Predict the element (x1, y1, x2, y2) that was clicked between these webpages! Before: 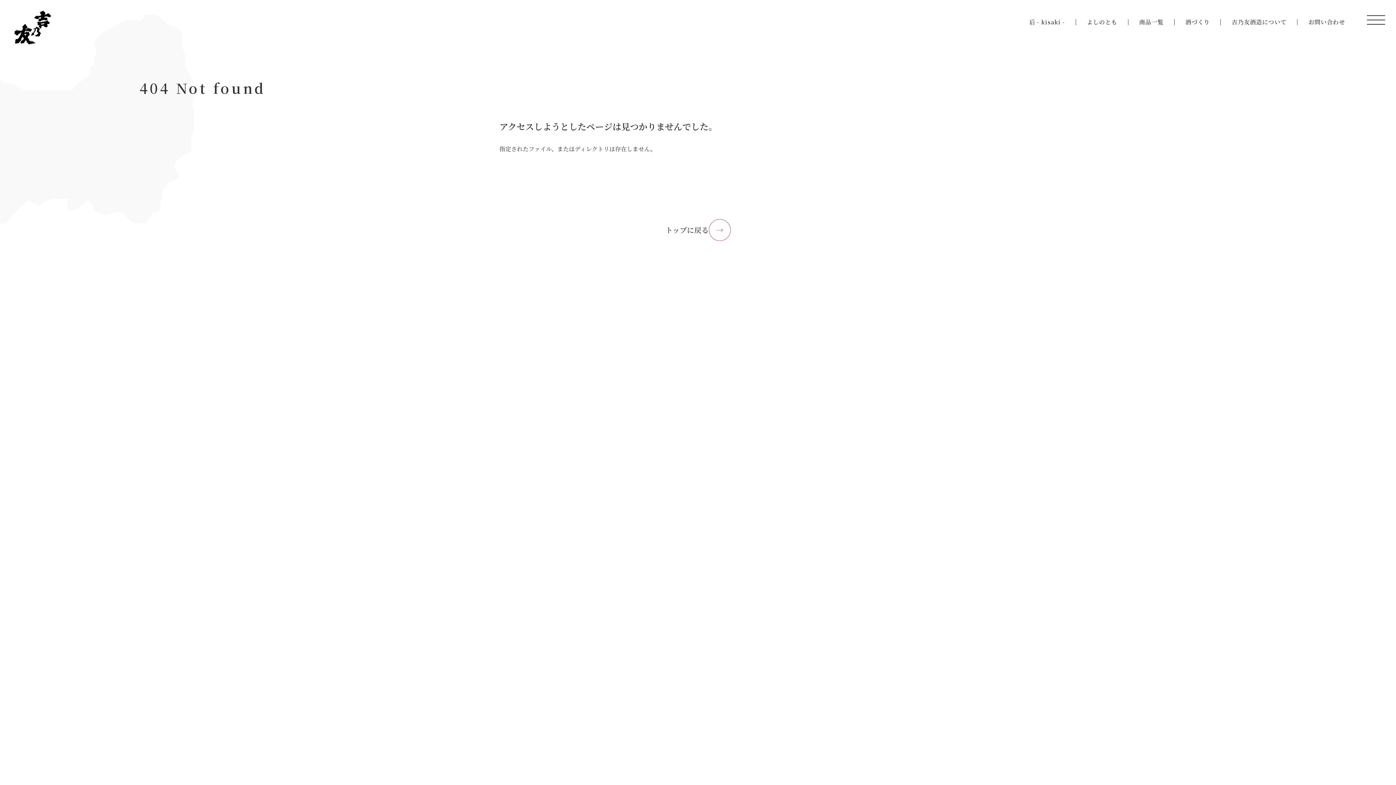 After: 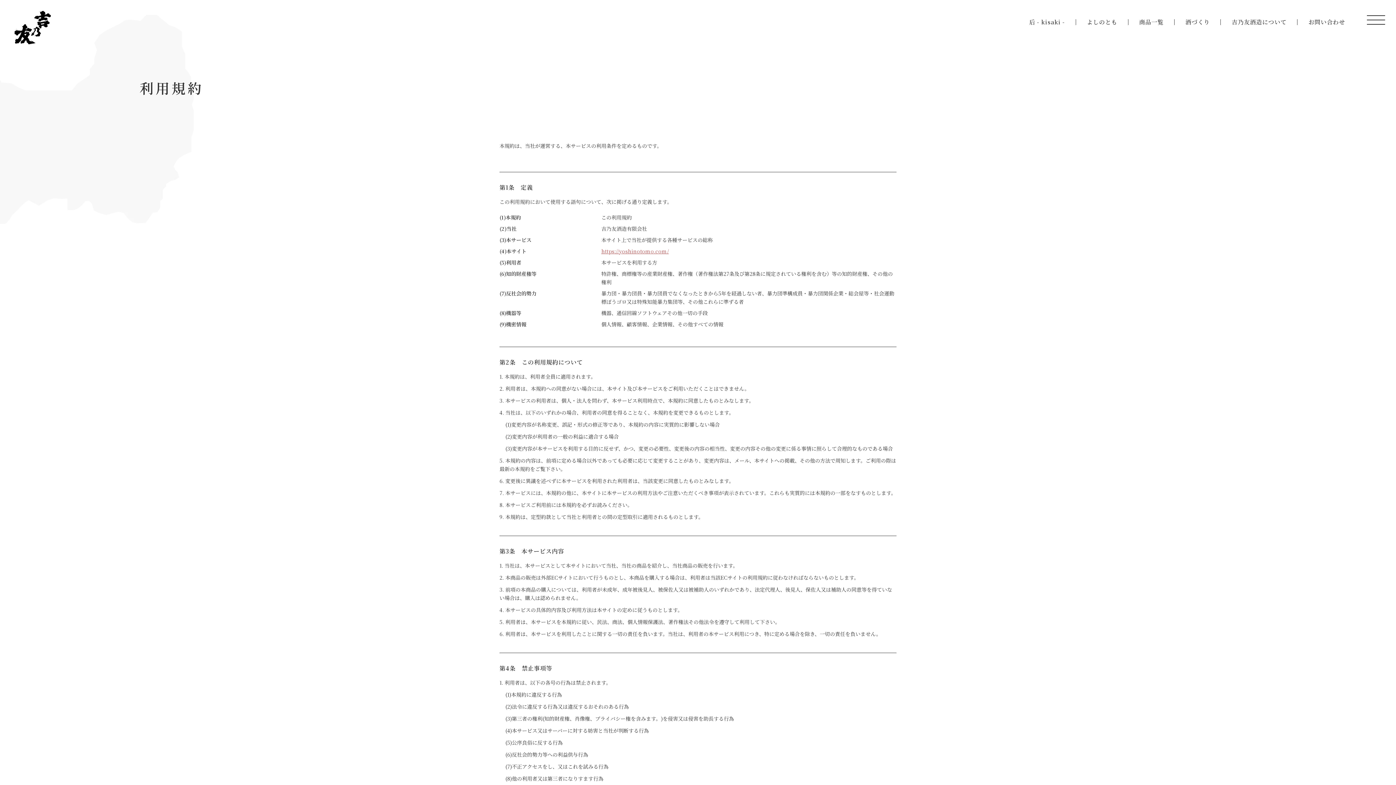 Action: bbox: (150, 554, 170, 562) label: 利用規約